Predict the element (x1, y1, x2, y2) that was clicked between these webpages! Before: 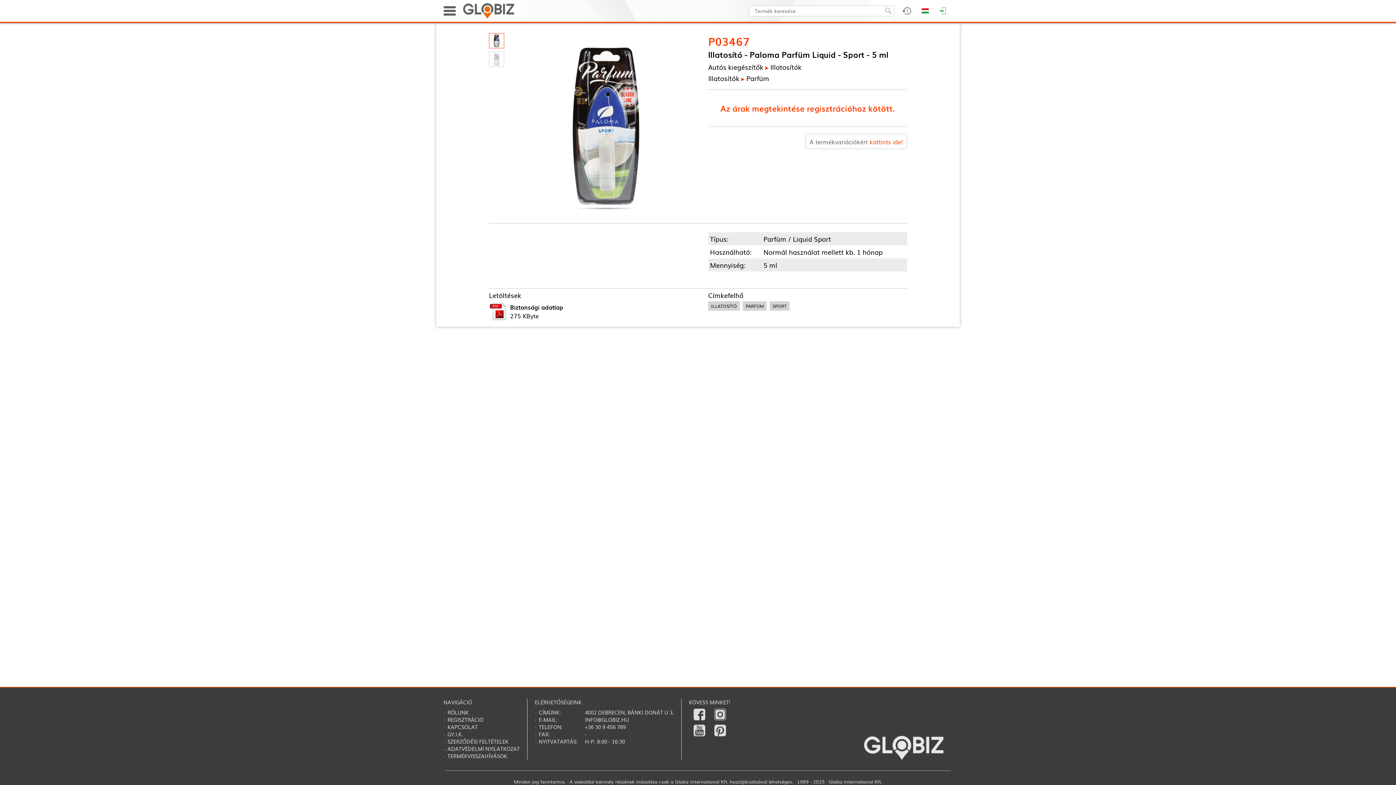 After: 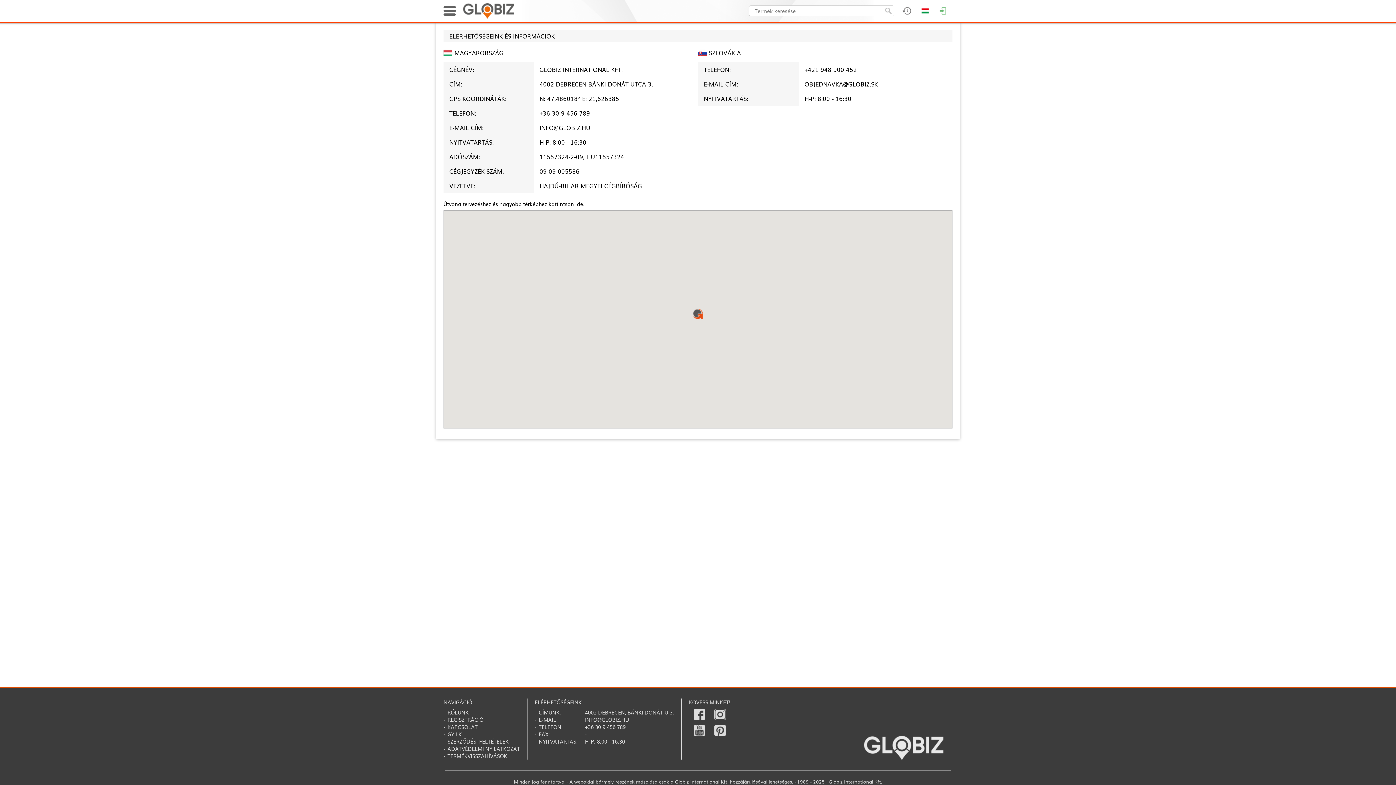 Action: bbox: (447, 723, 477, 730) label: KAPCSOLAT